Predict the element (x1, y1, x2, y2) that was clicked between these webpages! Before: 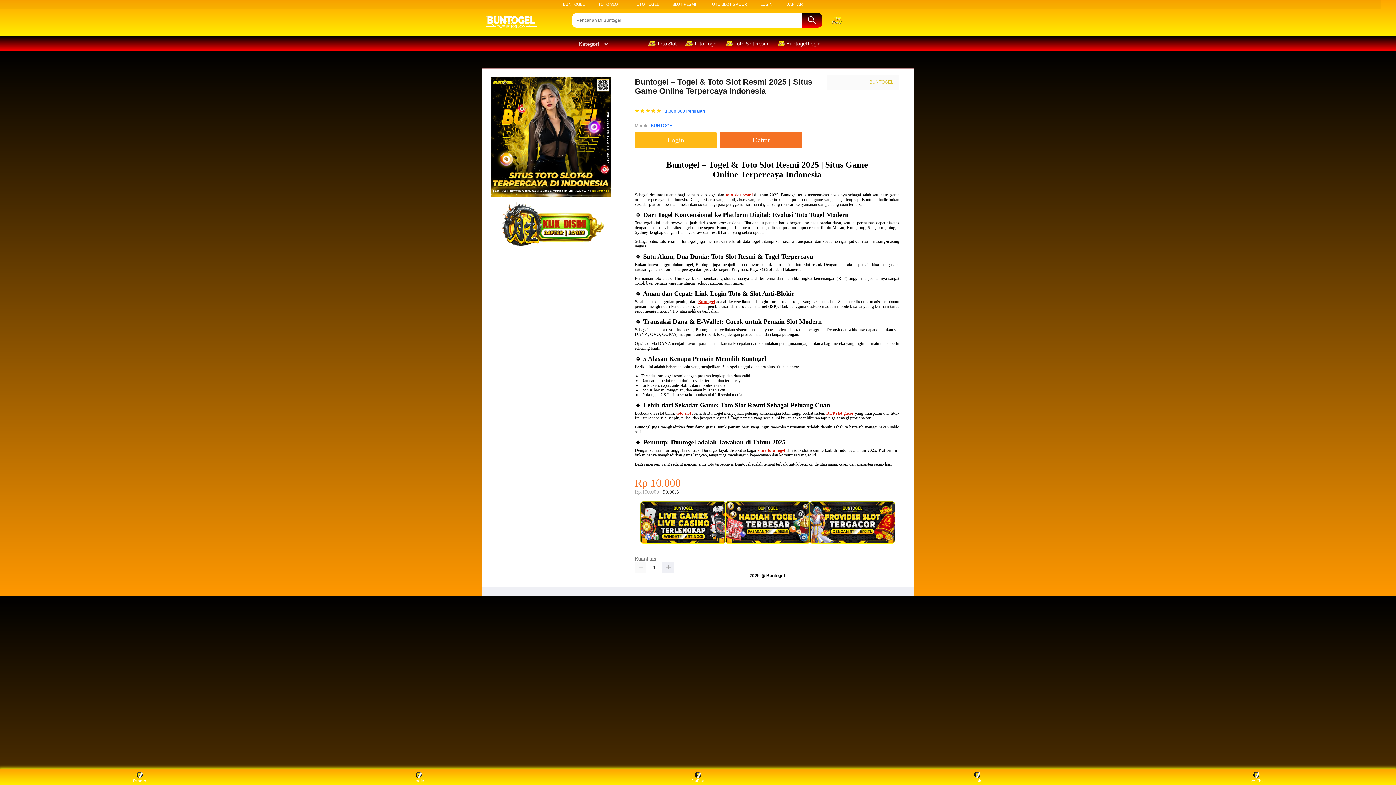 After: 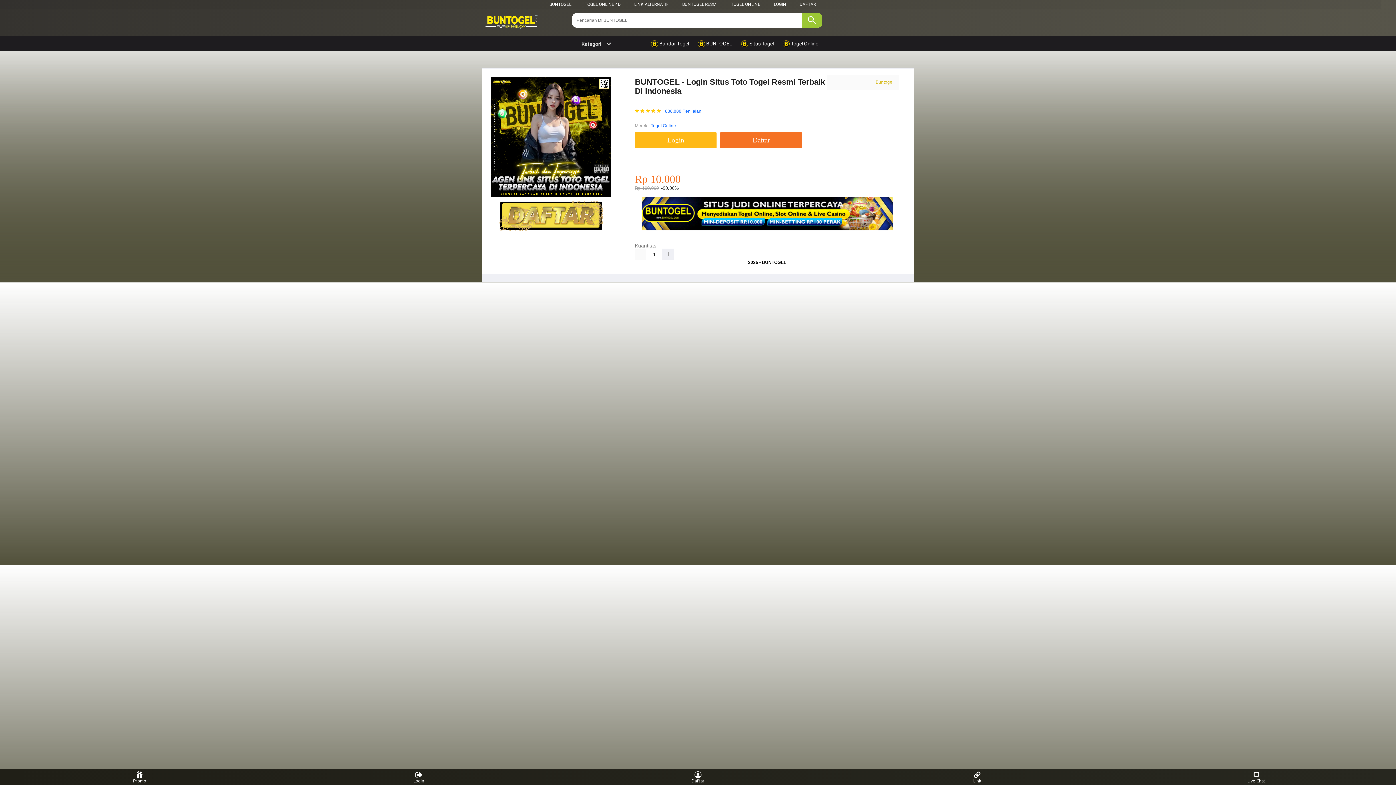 Action: label: RTP slot gacor bbox: (826, 410, 853, 415)